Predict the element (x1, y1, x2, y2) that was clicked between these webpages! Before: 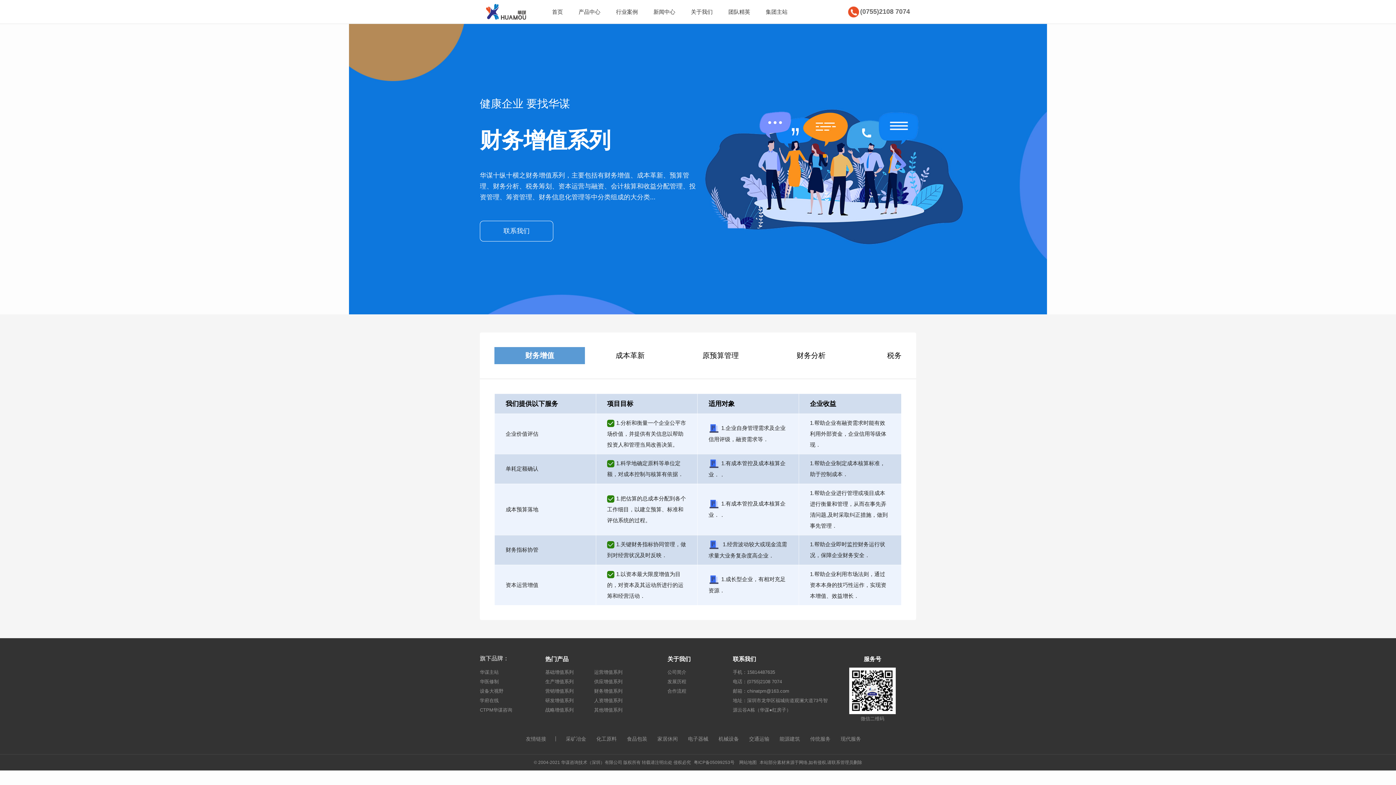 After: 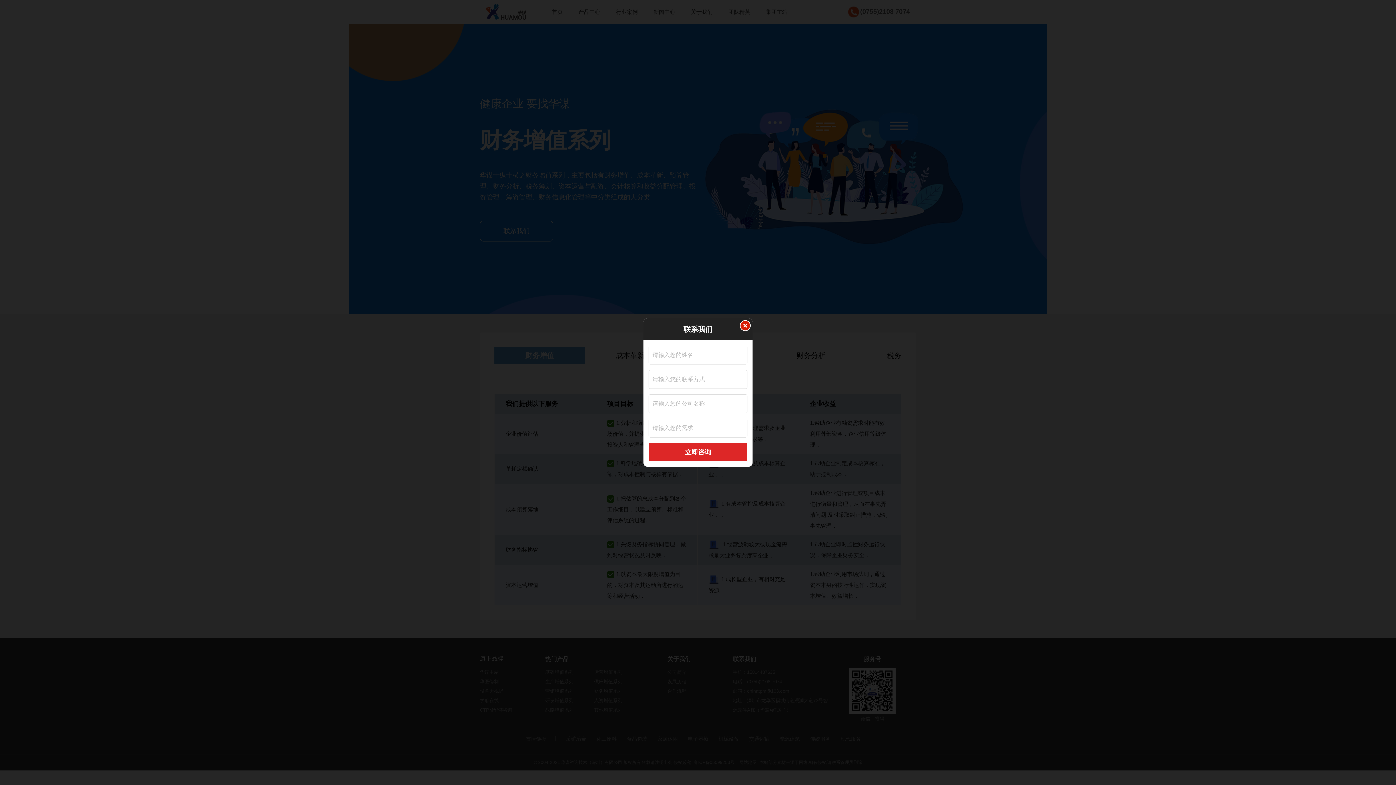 Action: label: 联系我们 bbox: (480, 220, 553, 241)